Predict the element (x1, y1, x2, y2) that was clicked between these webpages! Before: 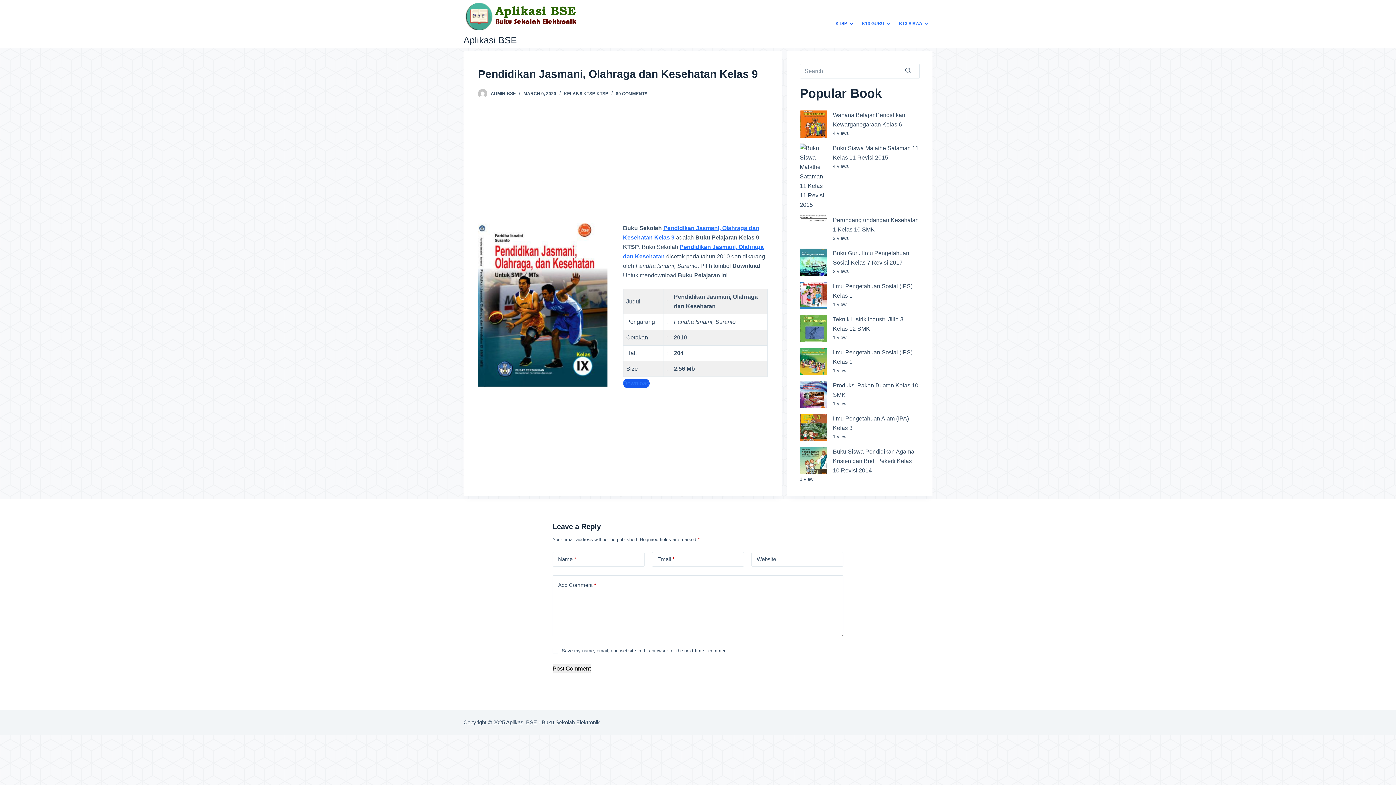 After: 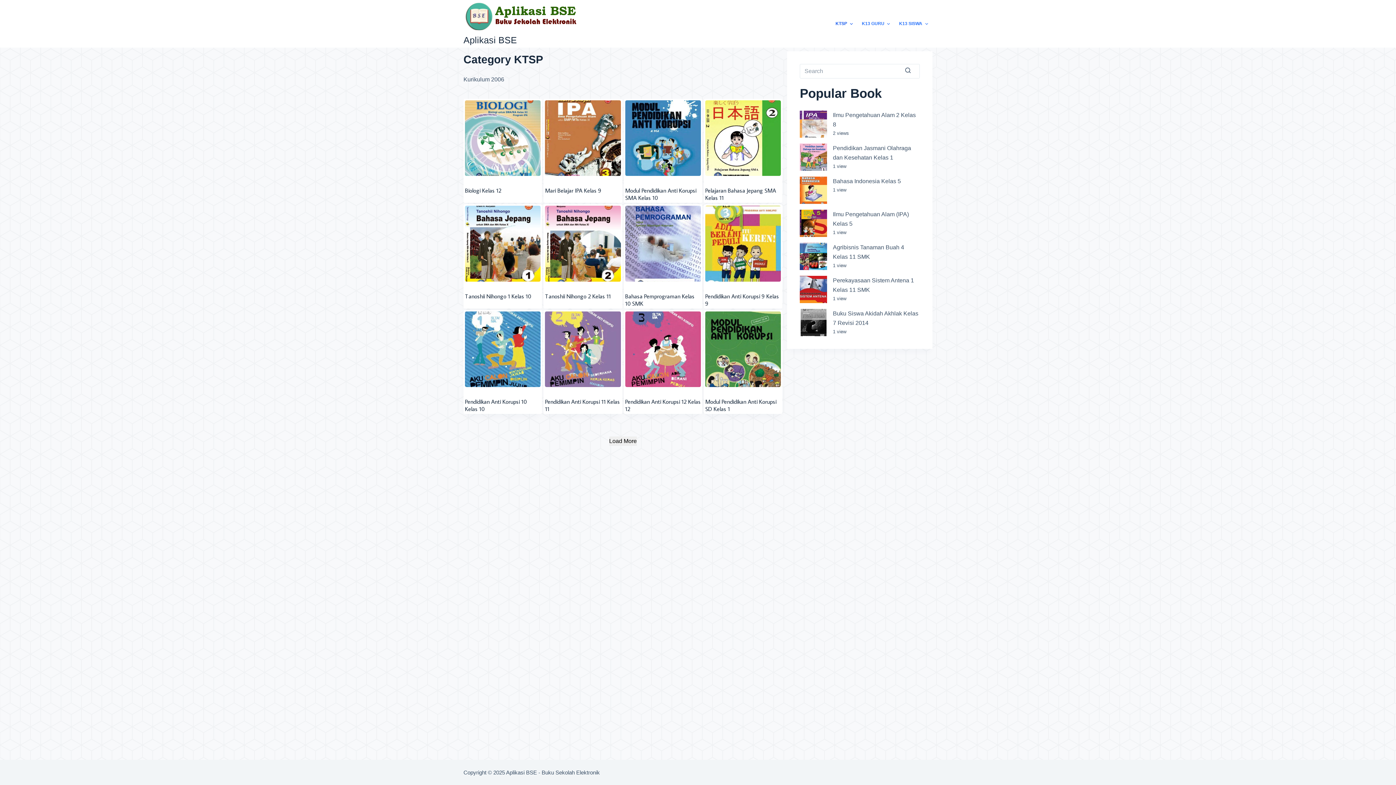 Action: bbox: (831, 0, 857, 47) label: KTSP